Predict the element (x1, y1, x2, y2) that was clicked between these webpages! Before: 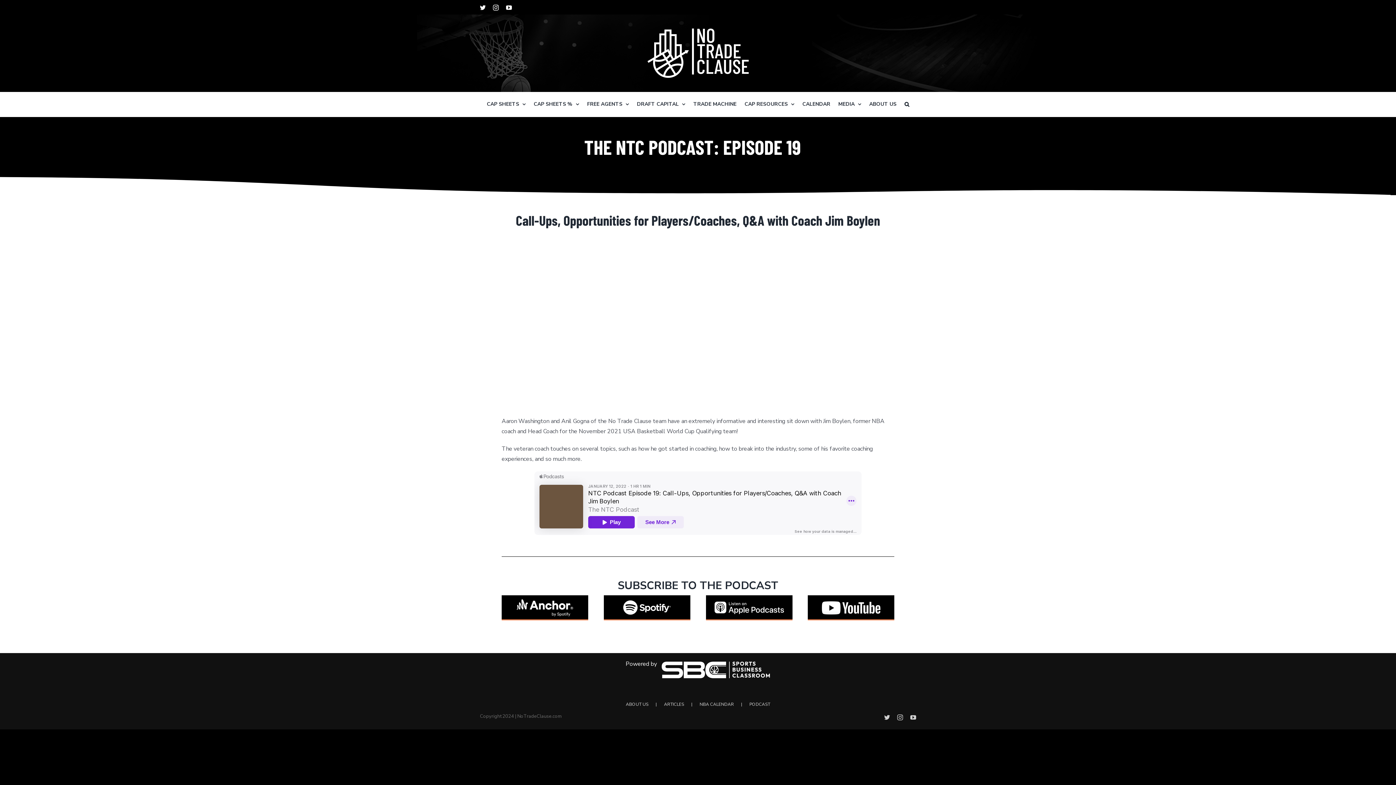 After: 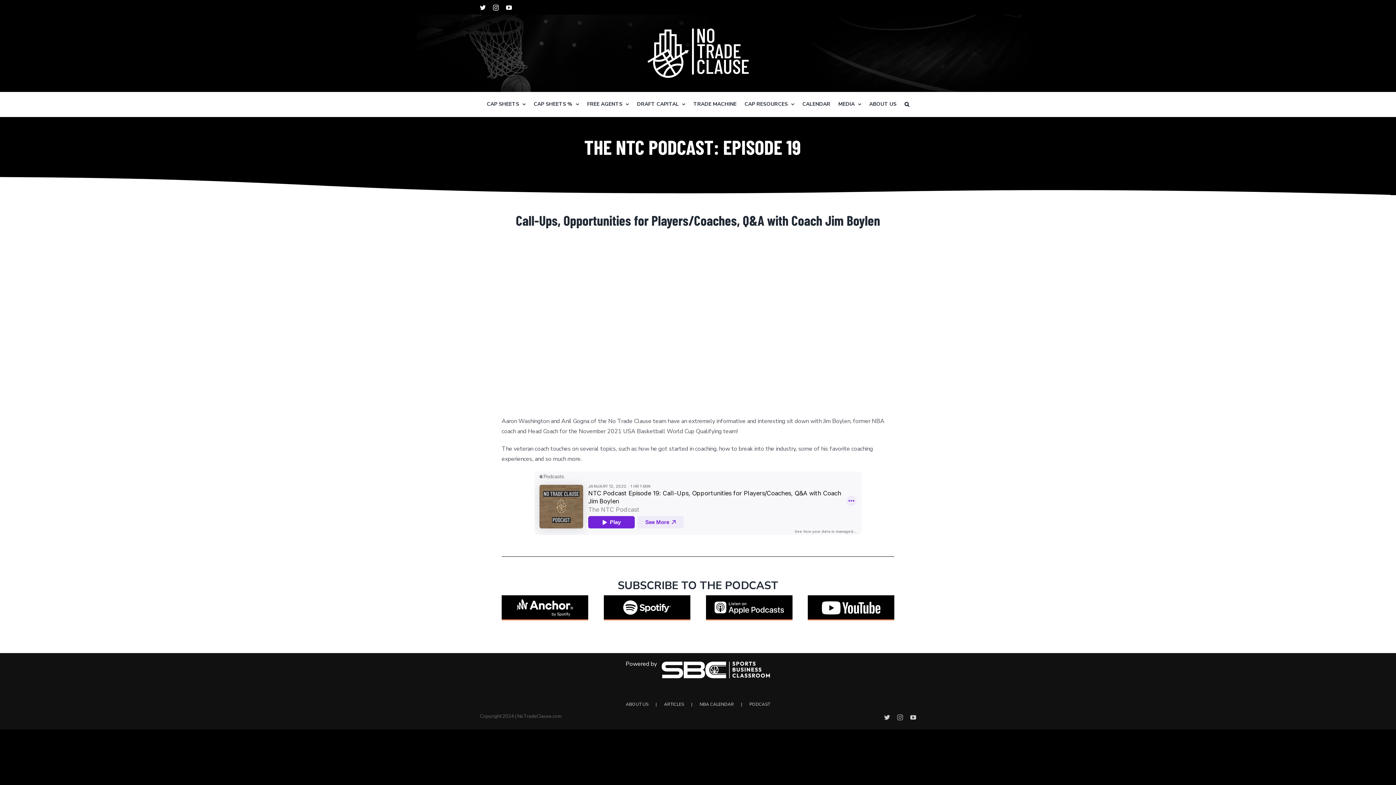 Action: bbox: (897, 715, 903, 720) label: Instagram